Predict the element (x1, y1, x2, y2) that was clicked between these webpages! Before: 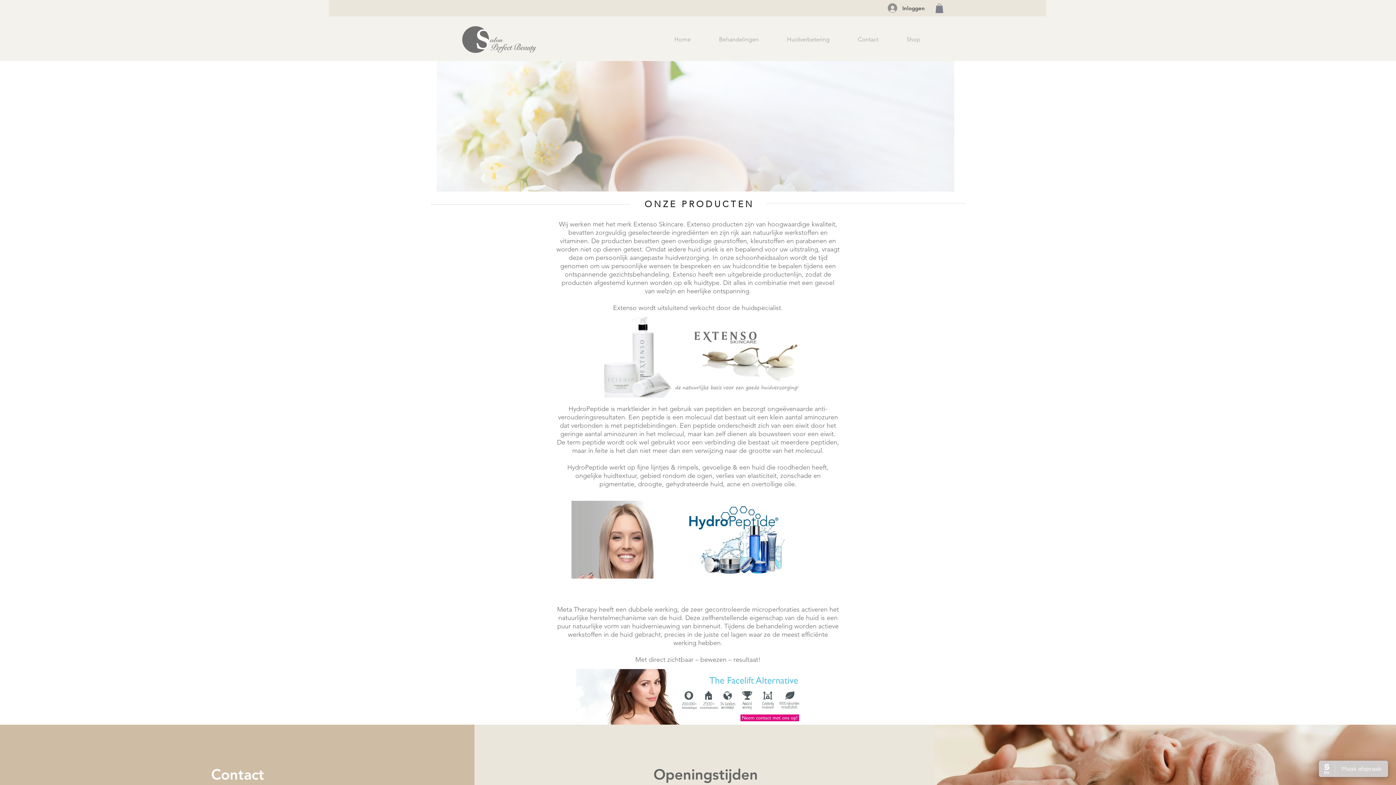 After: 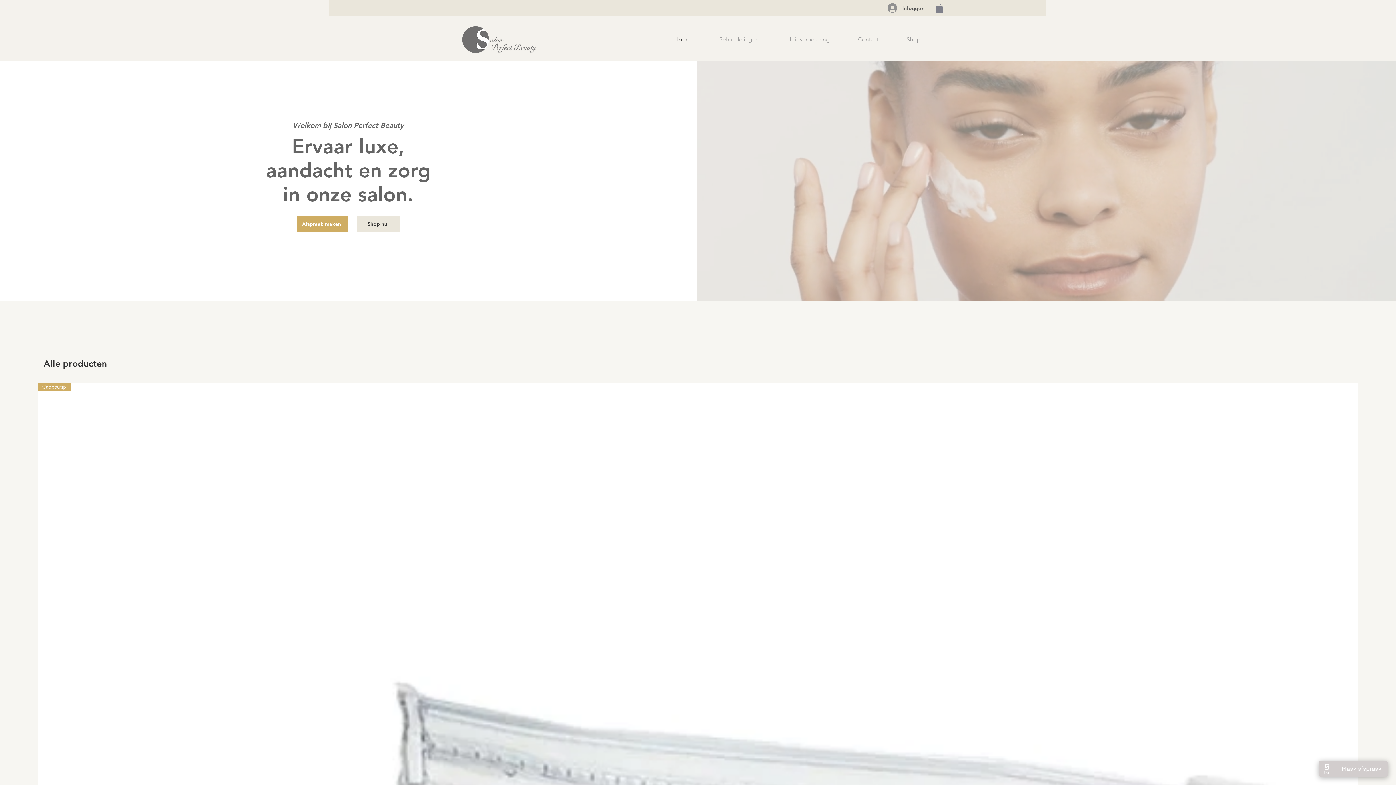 Action: bbox: (669, 33, 713, 46) label: Home